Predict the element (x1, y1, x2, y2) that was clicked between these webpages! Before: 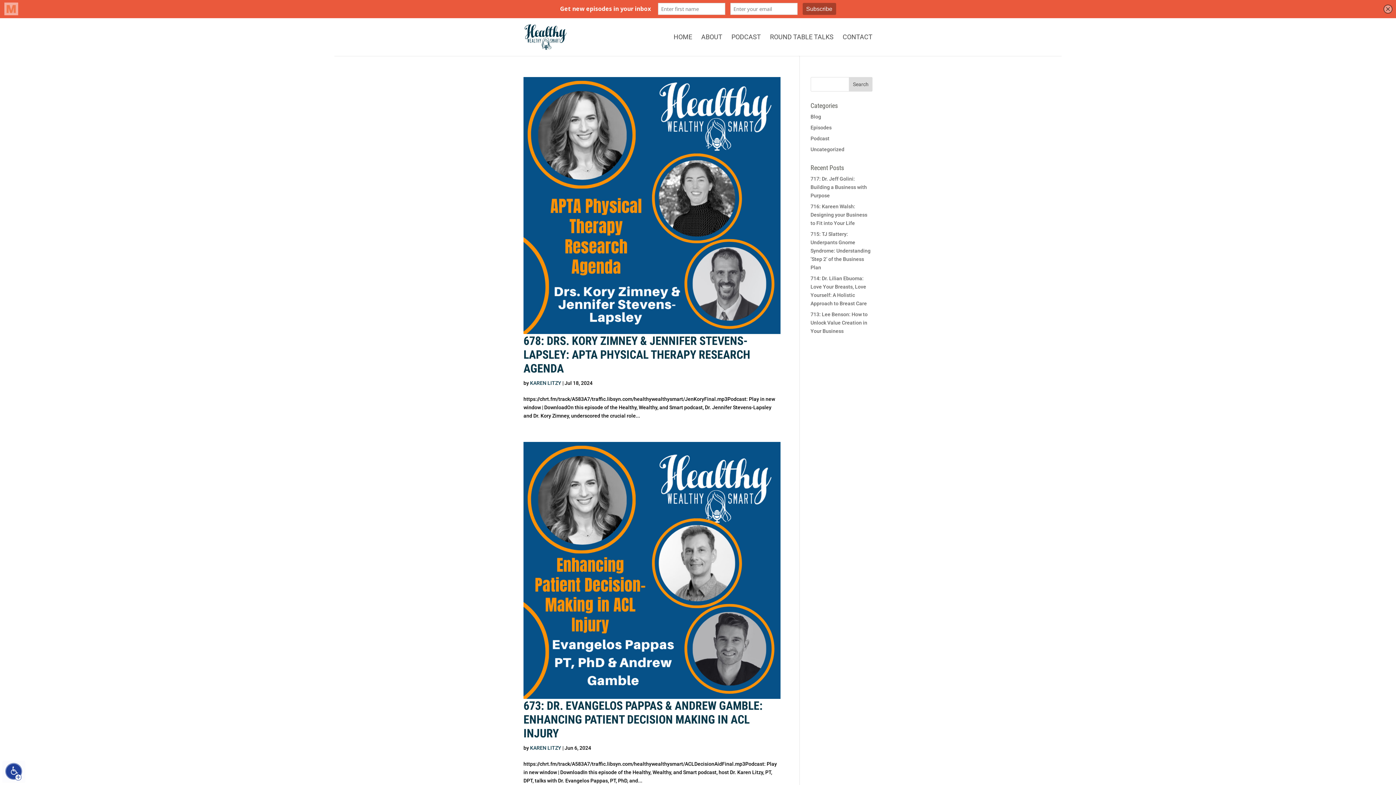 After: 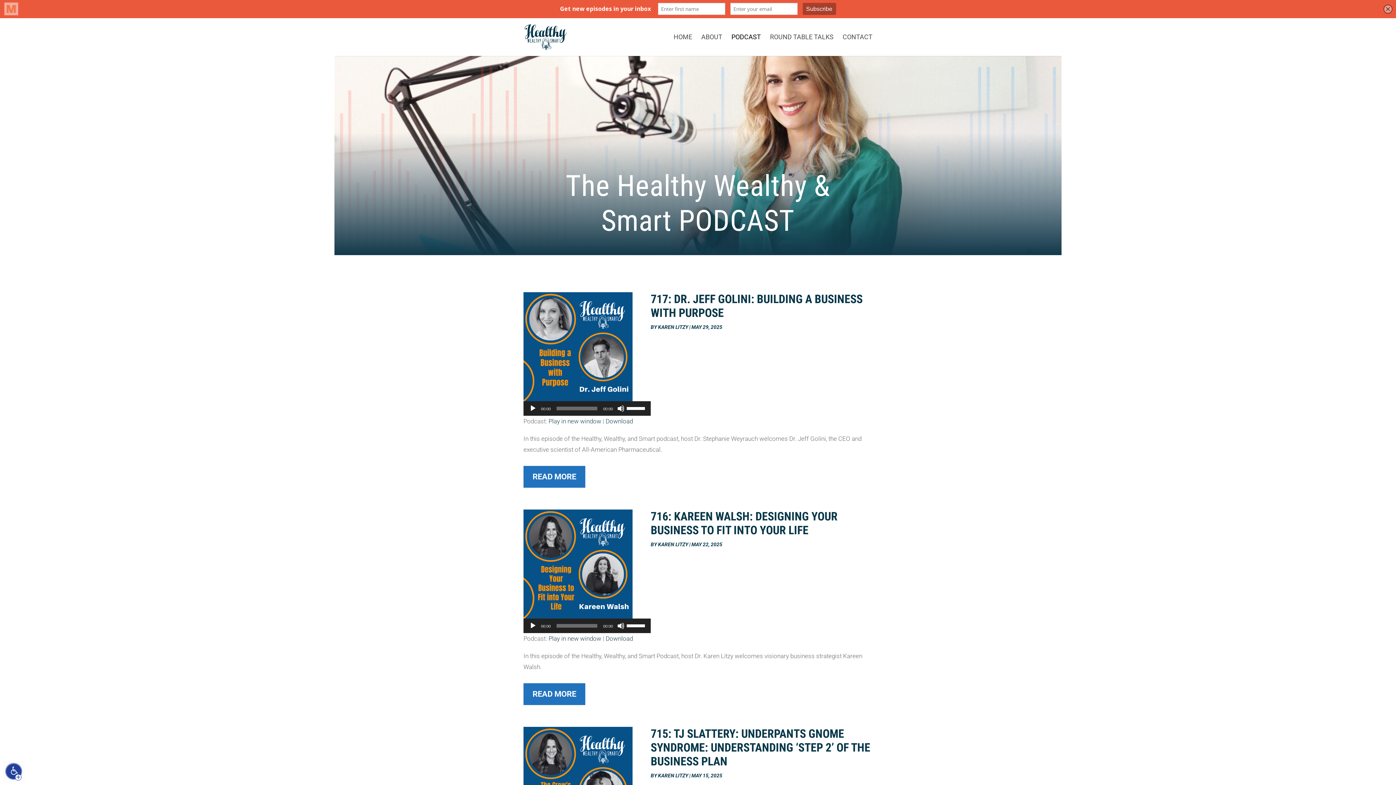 Action: bbox: (731, 34, 761, 56) label: Link: https://podcast.healthywealthysmart.com/pod-cast/